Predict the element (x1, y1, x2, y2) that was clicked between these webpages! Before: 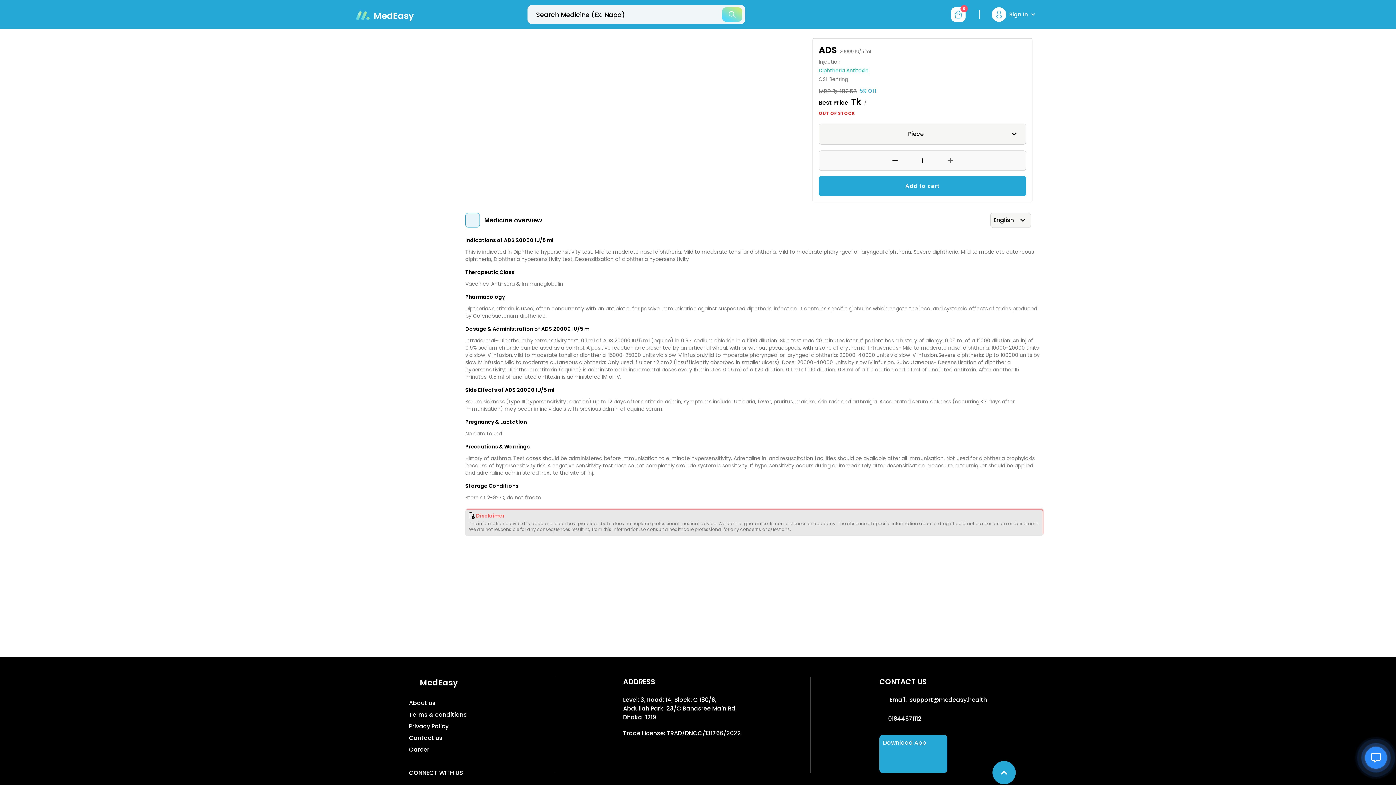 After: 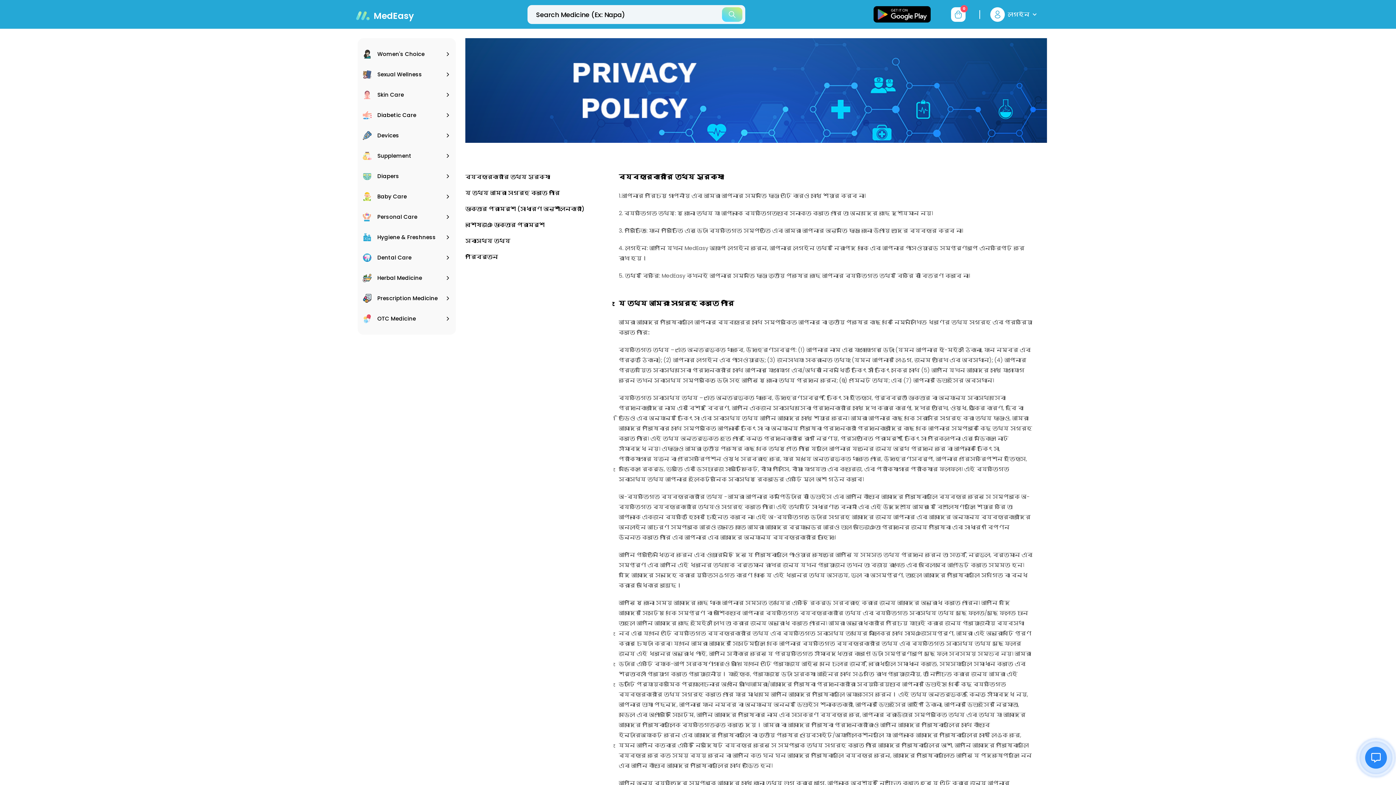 Action: label: Privacy Policy bbox: (409, 722, 448, 731)